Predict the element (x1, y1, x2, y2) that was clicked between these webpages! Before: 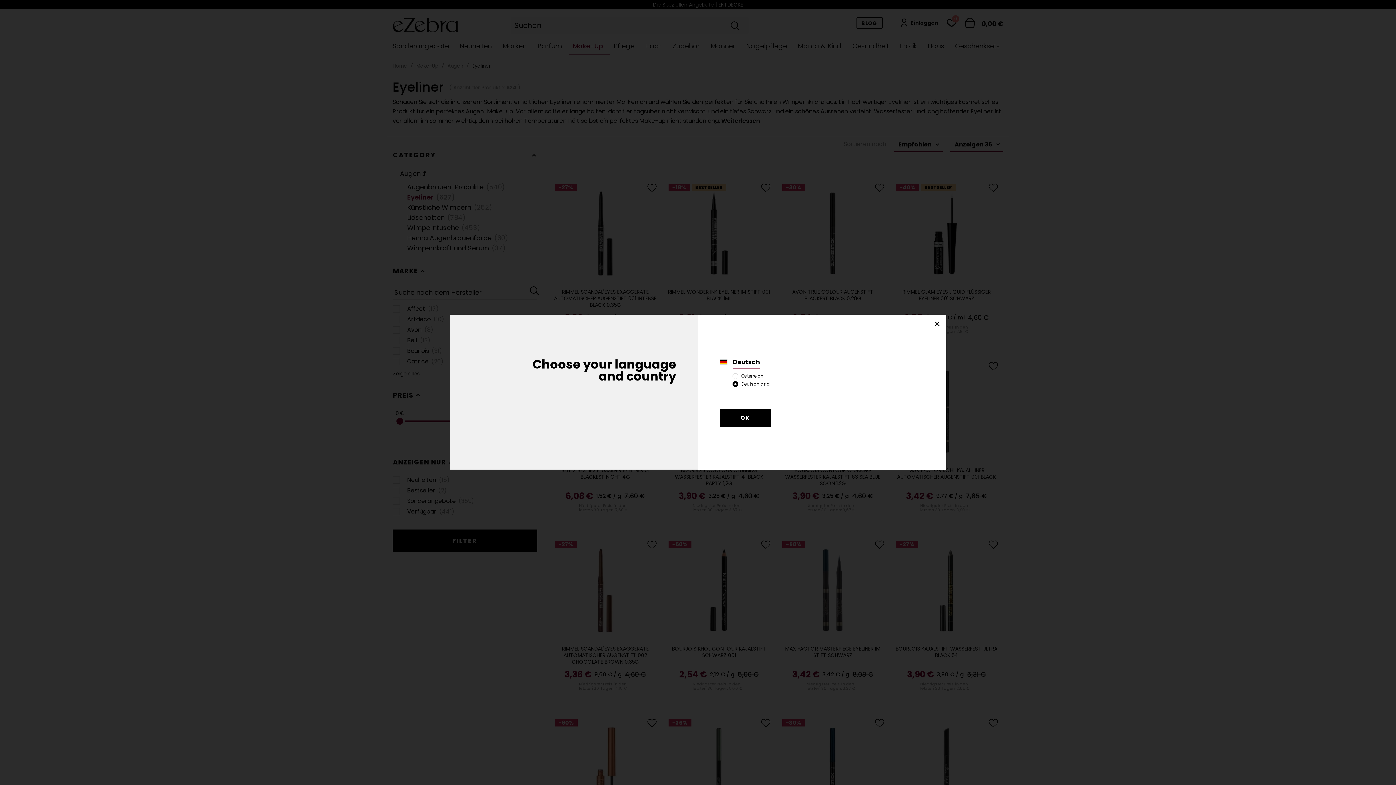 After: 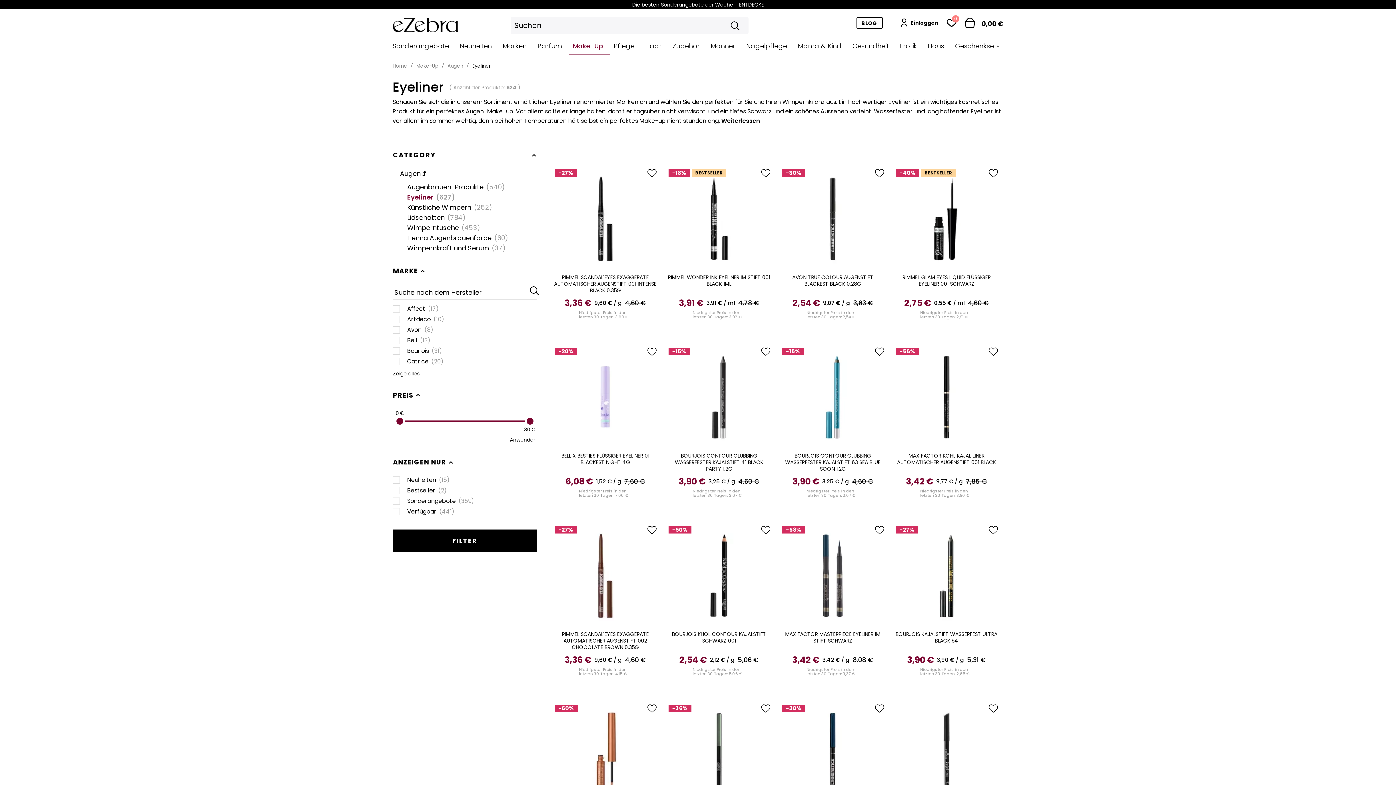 Action: label: OK bbox: (720, 409, 770, 426)